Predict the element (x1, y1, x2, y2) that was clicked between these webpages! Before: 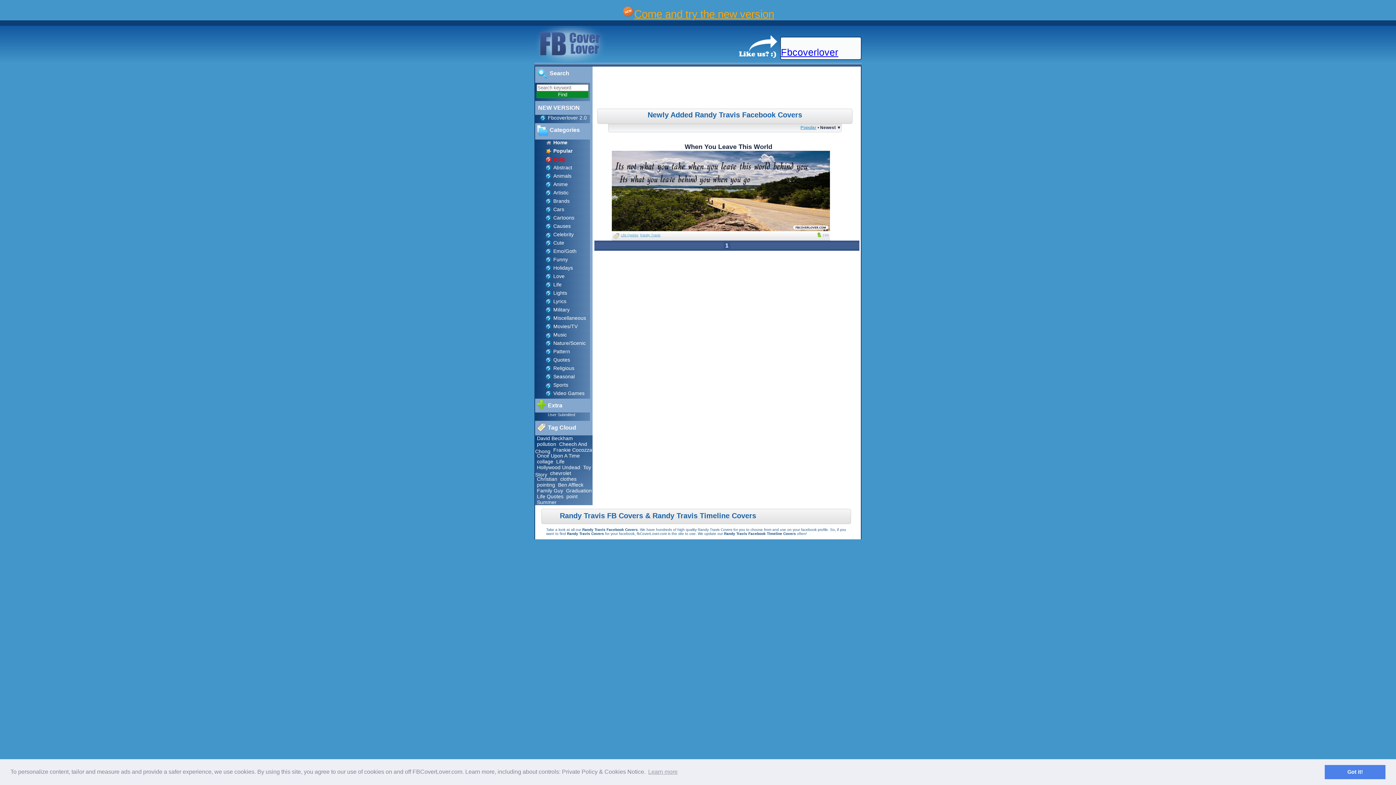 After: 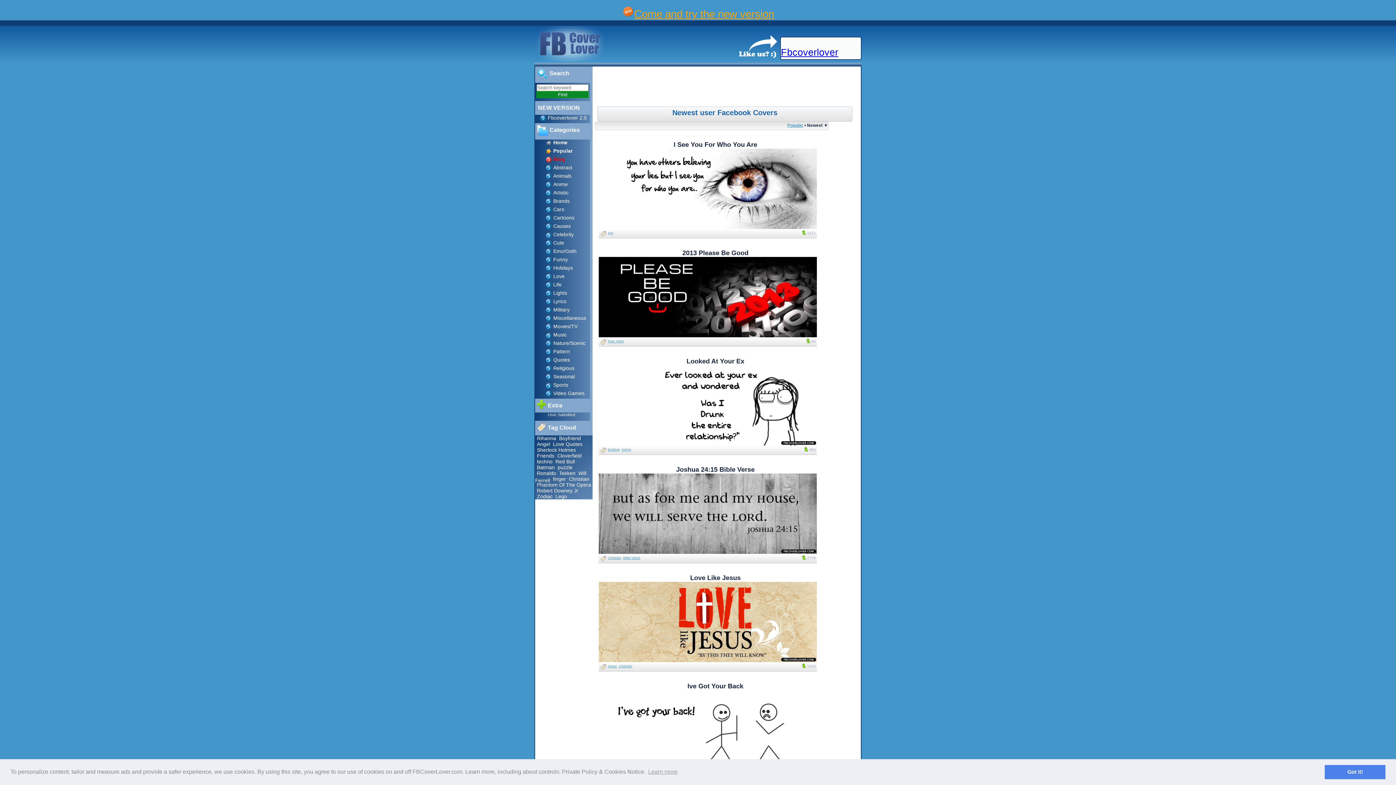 Action: label: User Submitted bbox: (548, 412, 575, 417)